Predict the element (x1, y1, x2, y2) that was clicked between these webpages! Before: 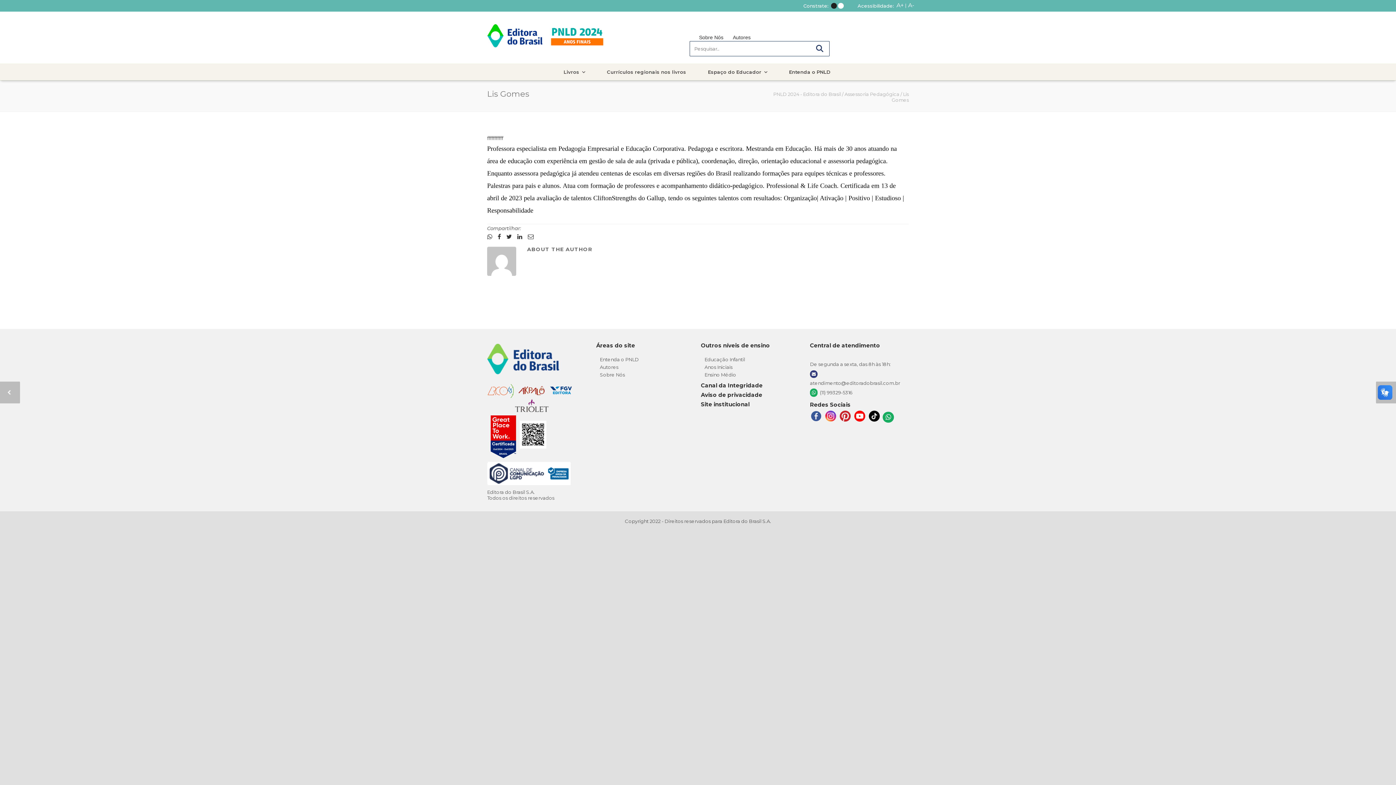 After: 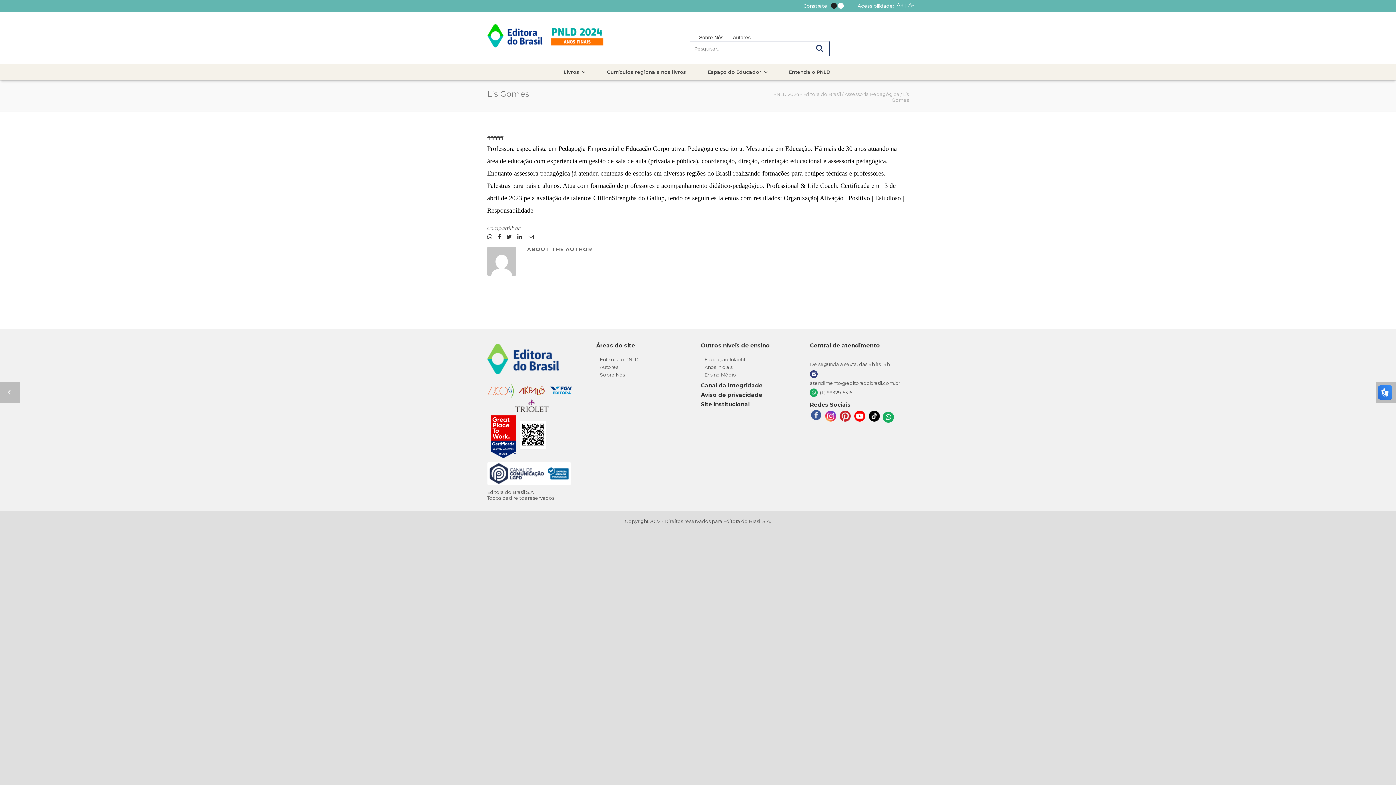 Action: bbox: (810, 410, 822, 422)